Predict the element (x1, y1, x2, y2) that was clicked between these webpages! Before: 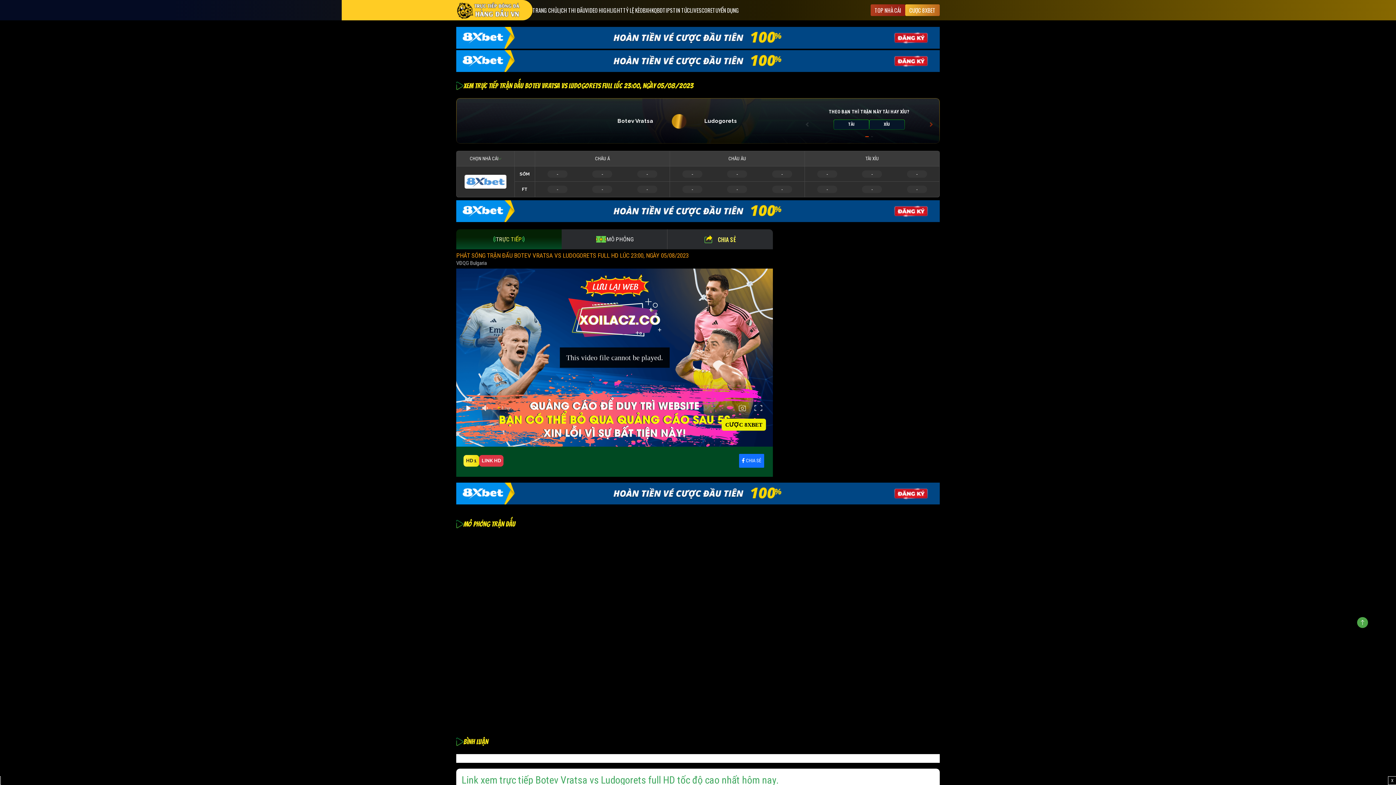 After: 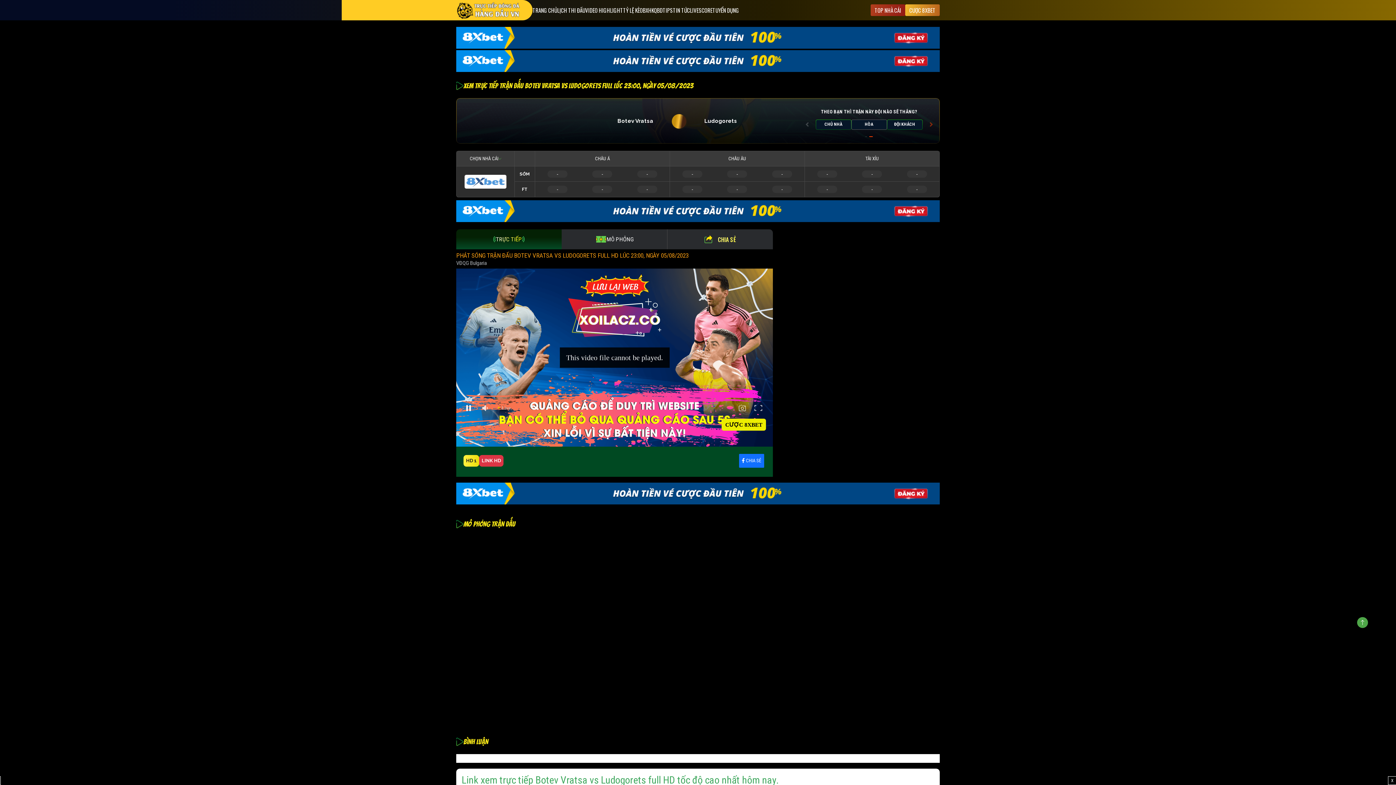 Action: bbox: (802, 119, 813, 129) label: View the prev slide